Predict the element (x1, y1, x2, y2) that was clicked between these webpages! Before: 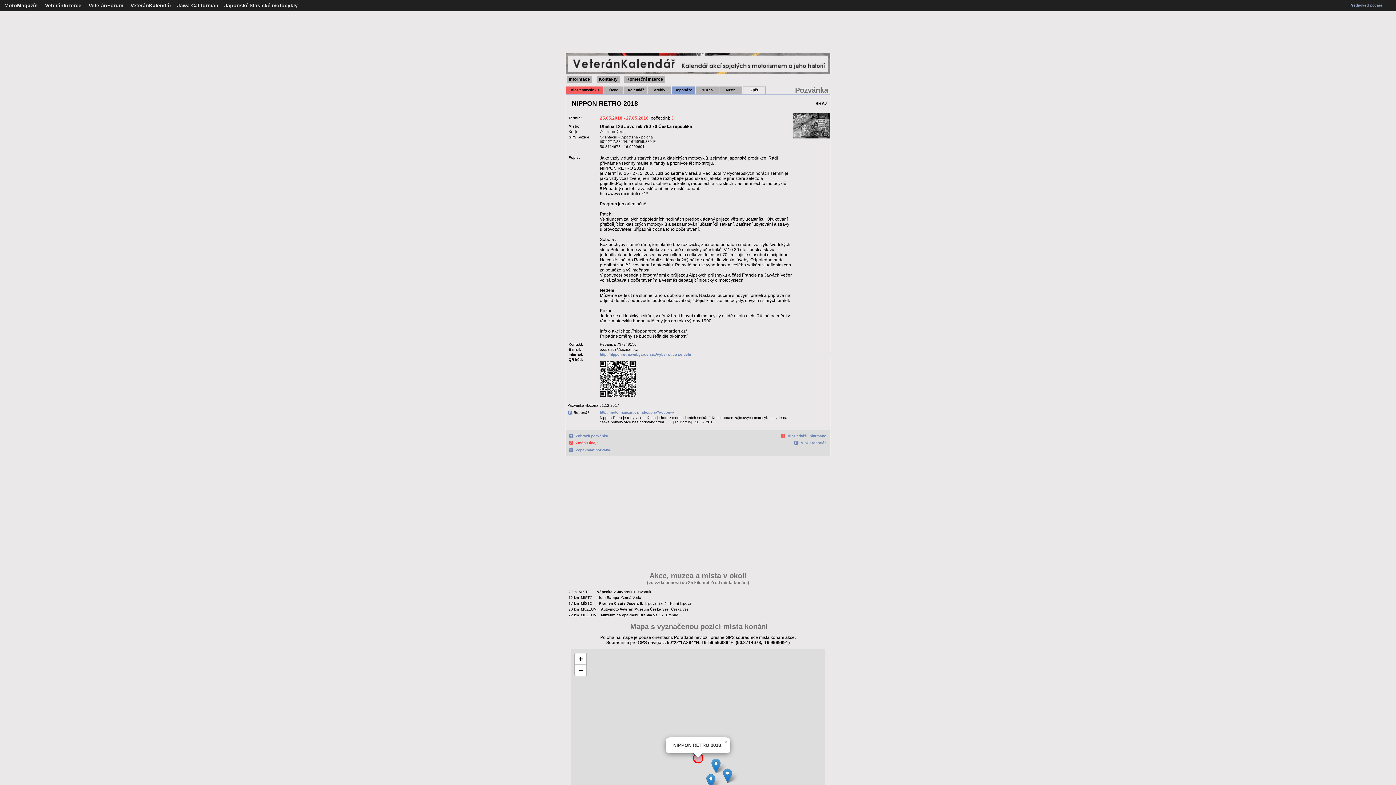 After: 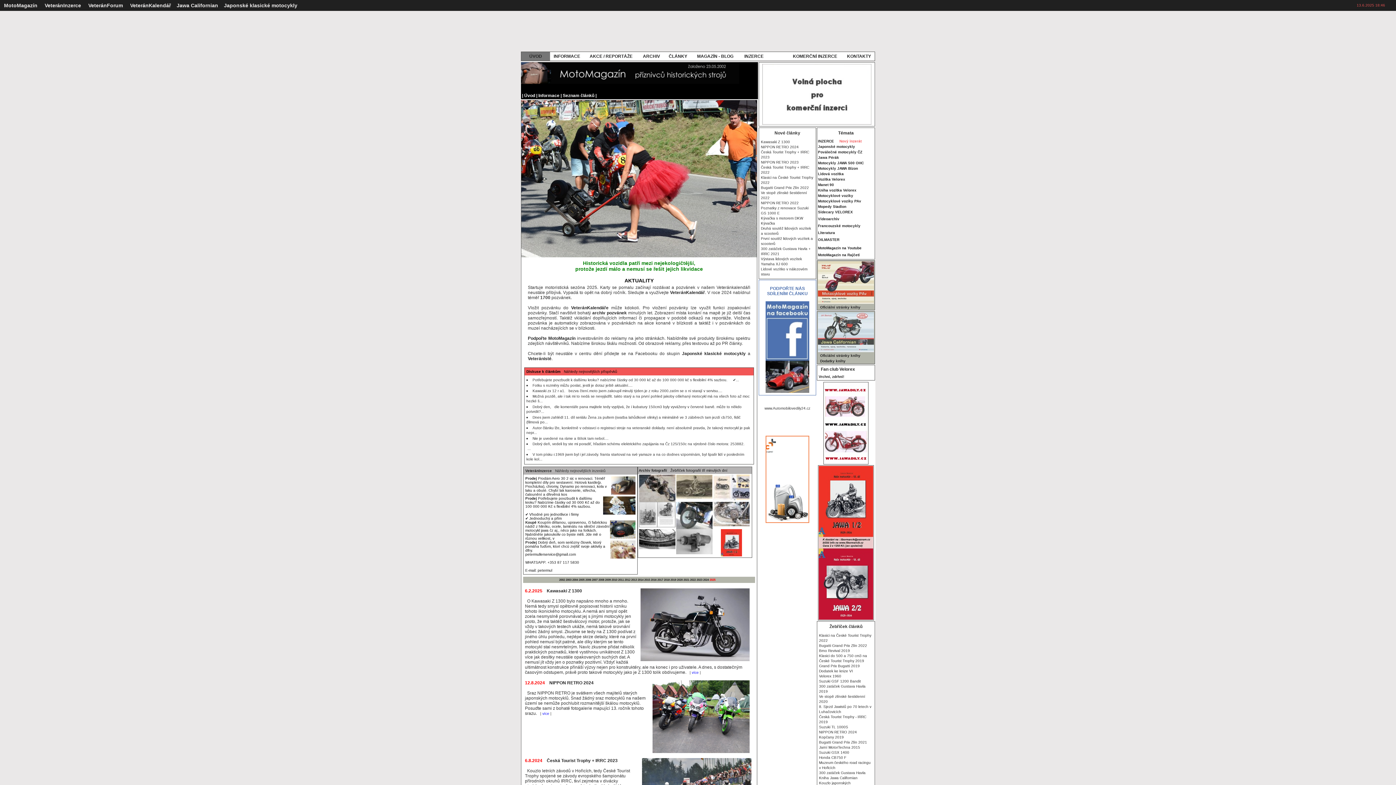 Action: bbox: (4, 2, 37, 8) label: MotoMagazín